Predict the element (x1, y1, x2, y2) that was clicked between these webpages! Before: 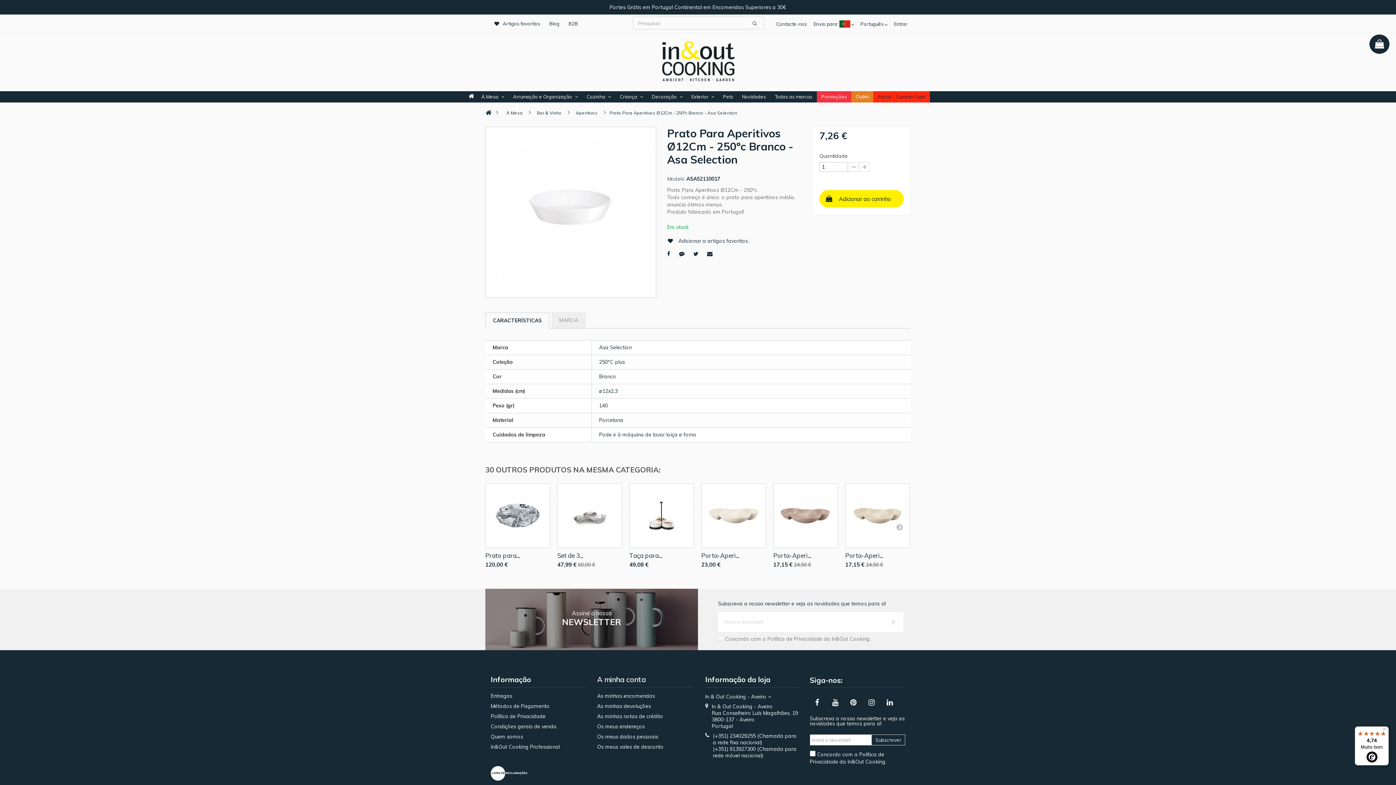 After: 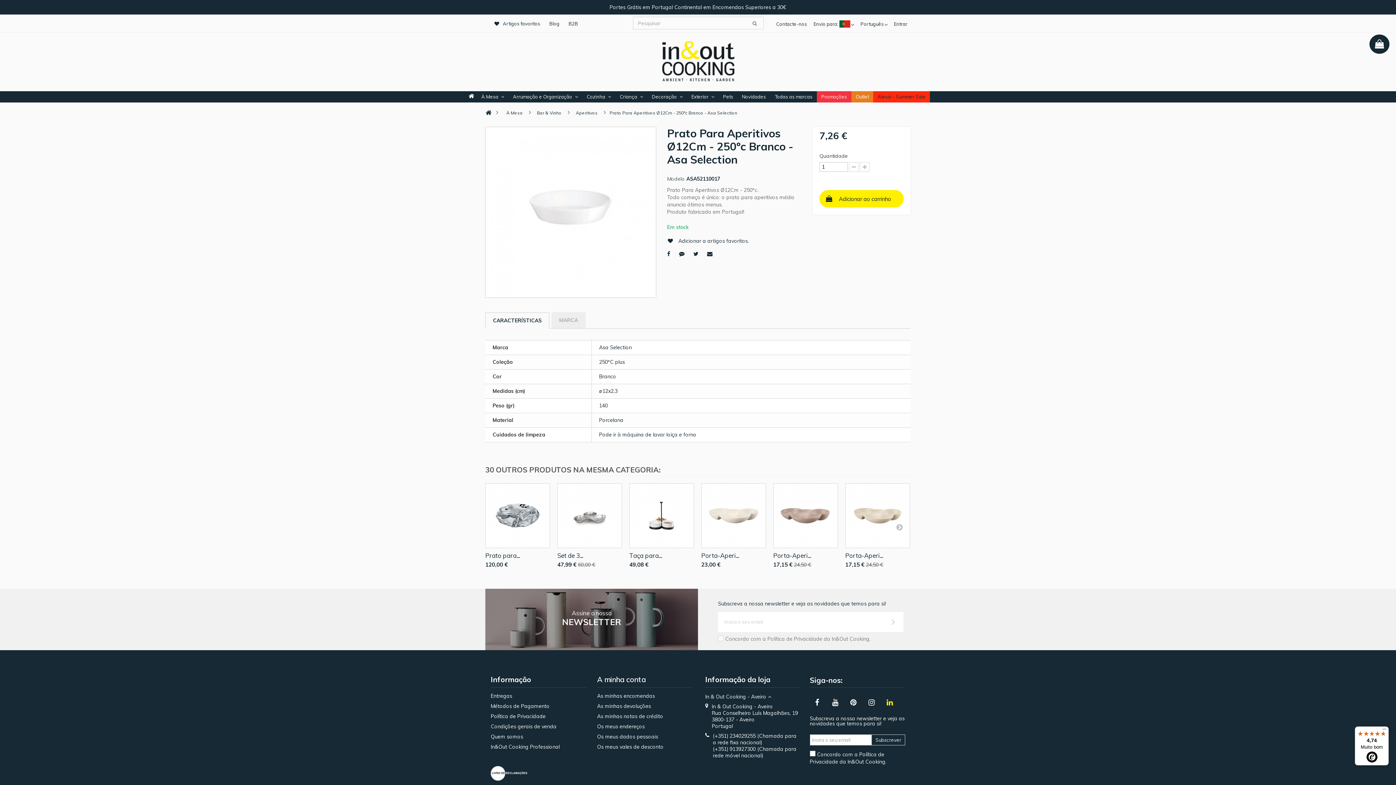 Action: bbox: (884, 696, 895, 707)